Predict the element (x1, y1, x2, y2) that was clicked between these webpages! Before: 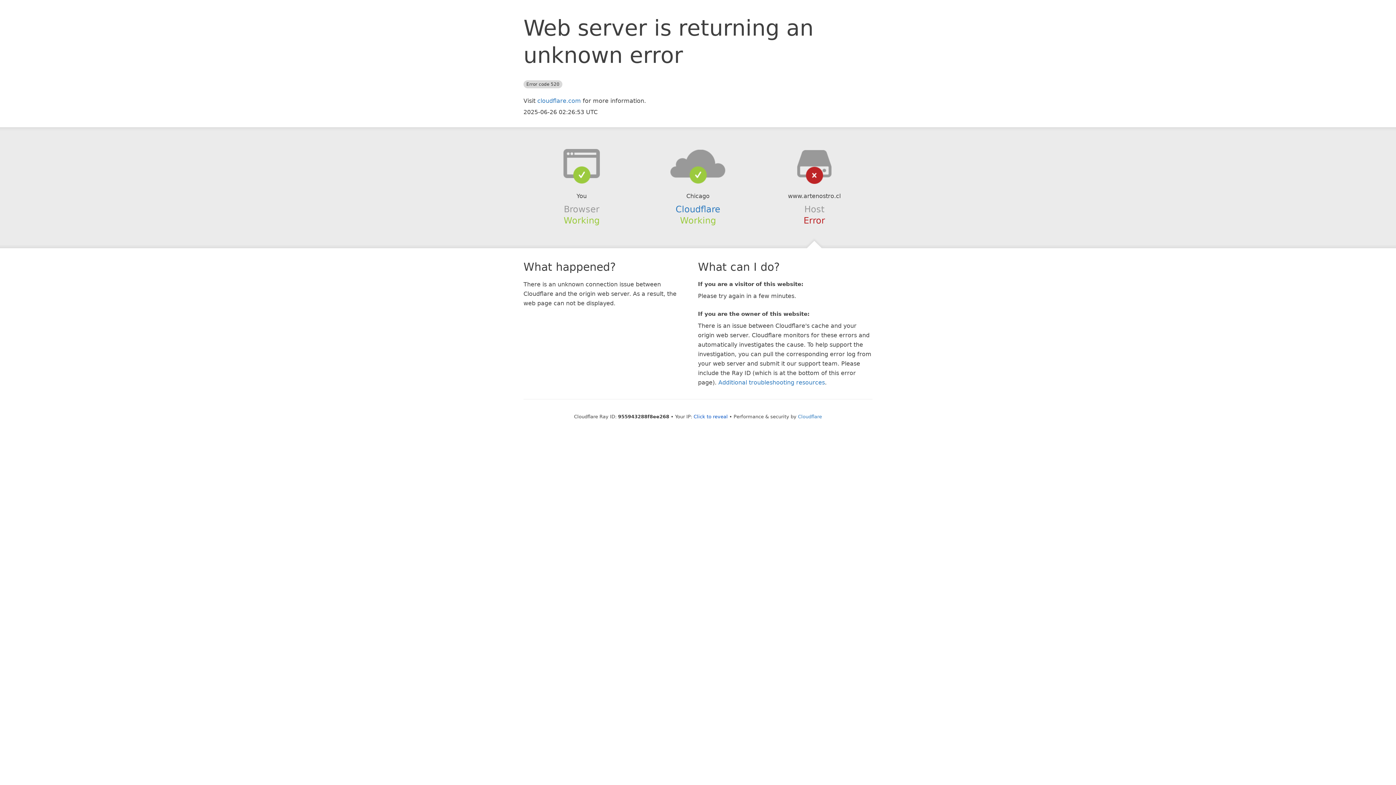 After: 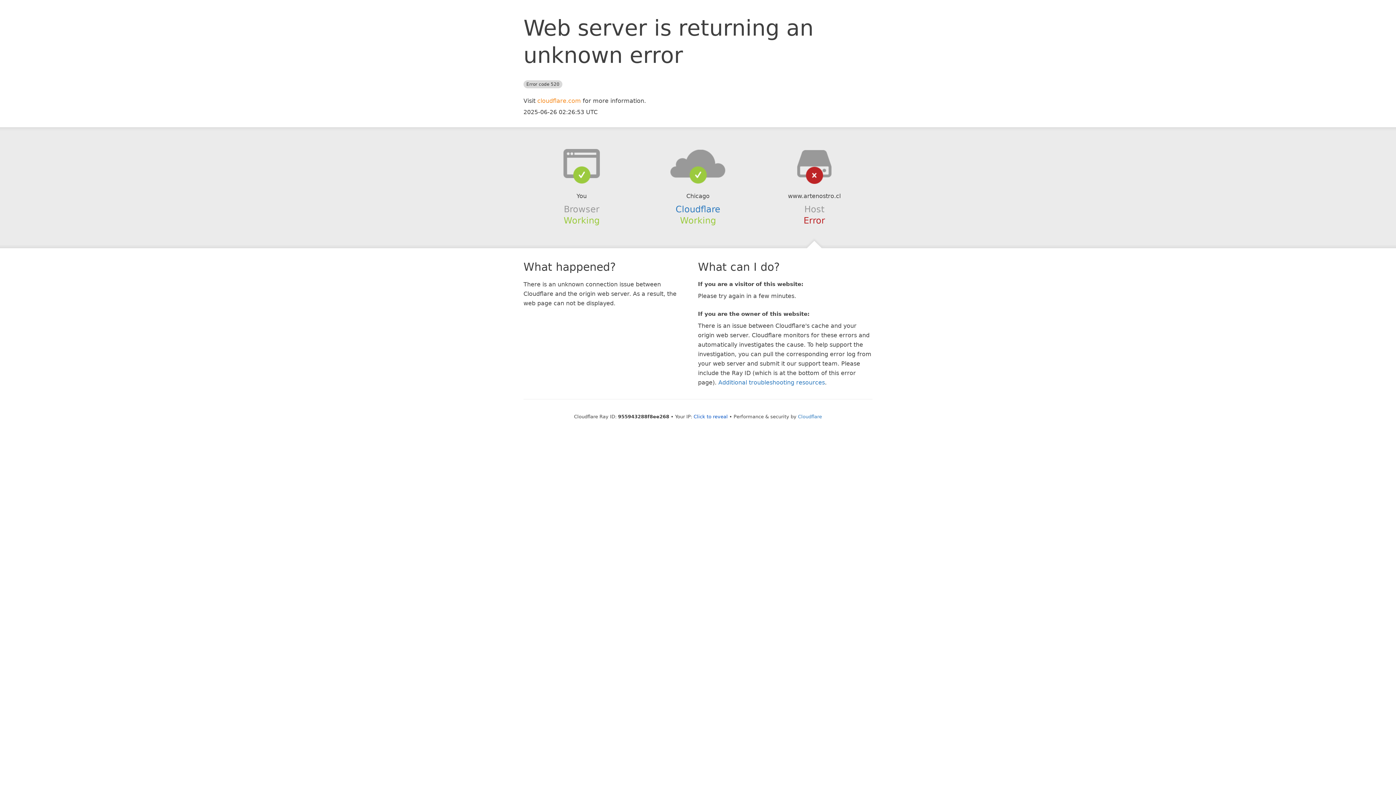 Action: label: cloudflare.com bbox: (537, 97, 581, 104)